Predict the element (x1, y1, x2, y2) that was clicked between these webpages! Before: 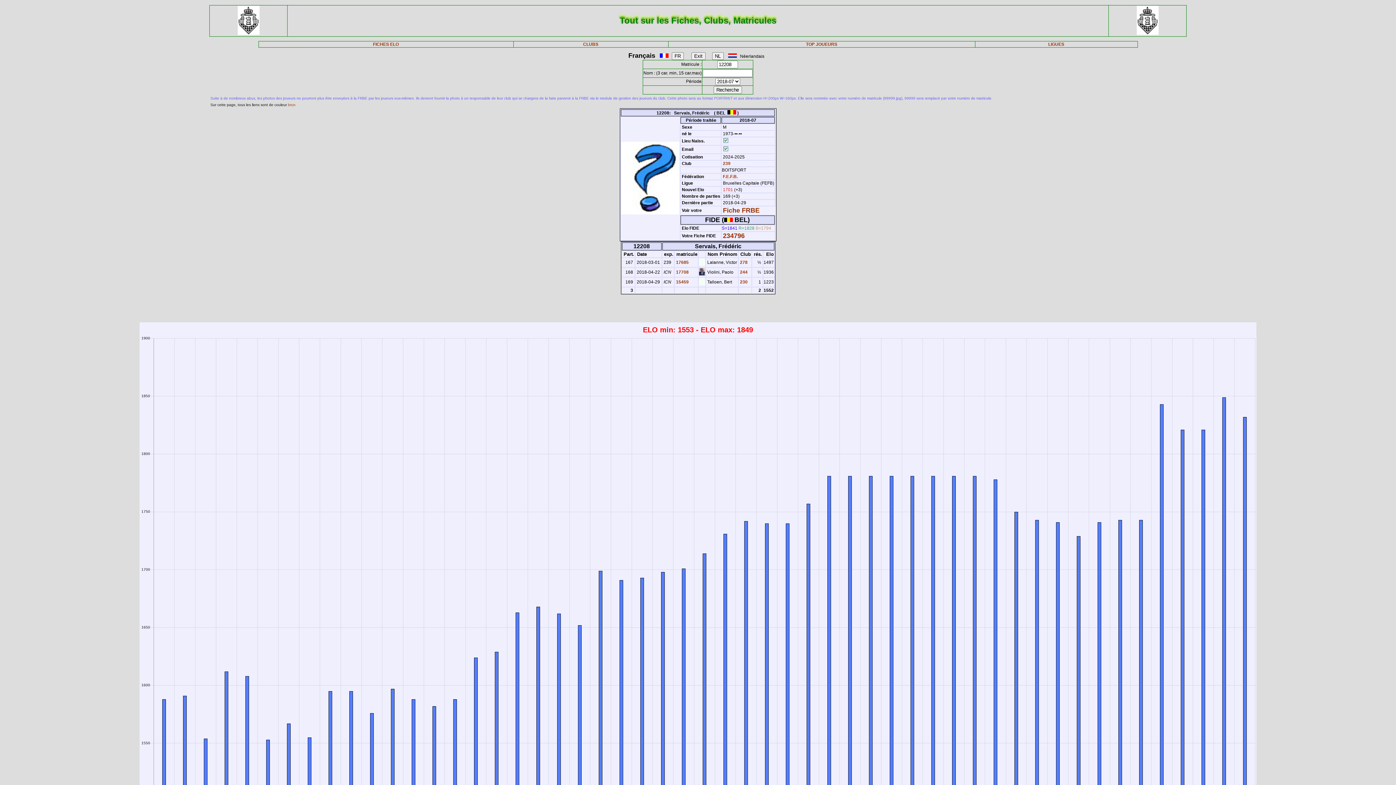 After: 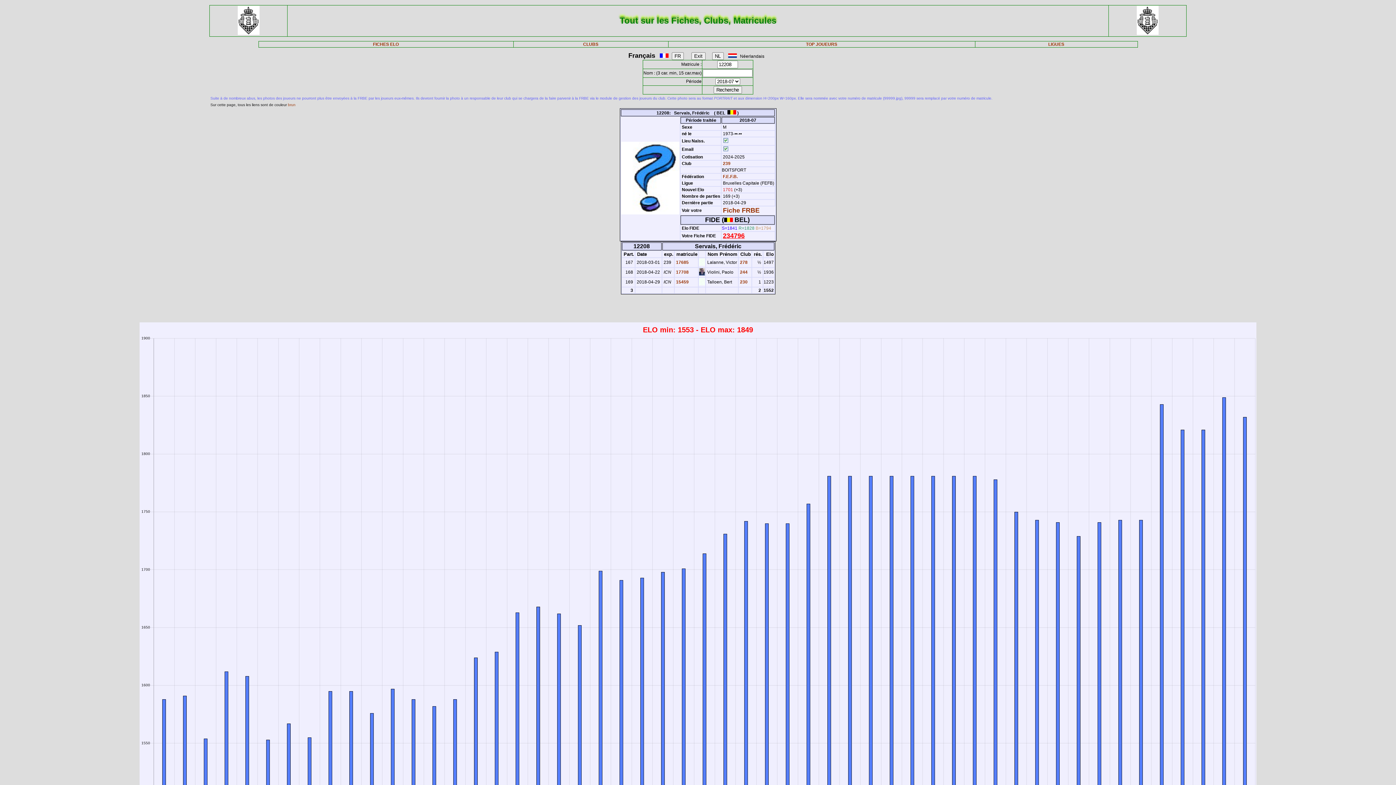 Action: label: 234796 bbox: (723, 232, 744, 239)